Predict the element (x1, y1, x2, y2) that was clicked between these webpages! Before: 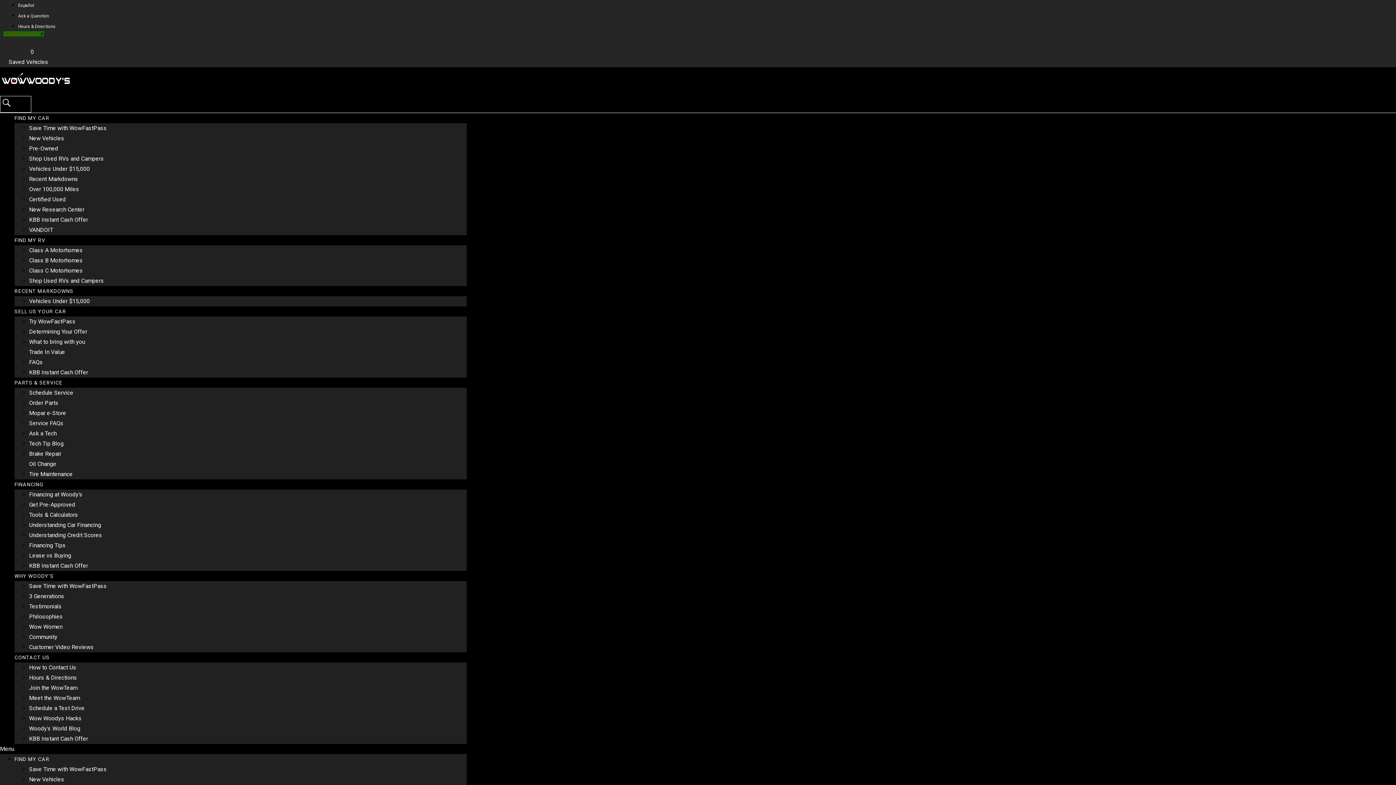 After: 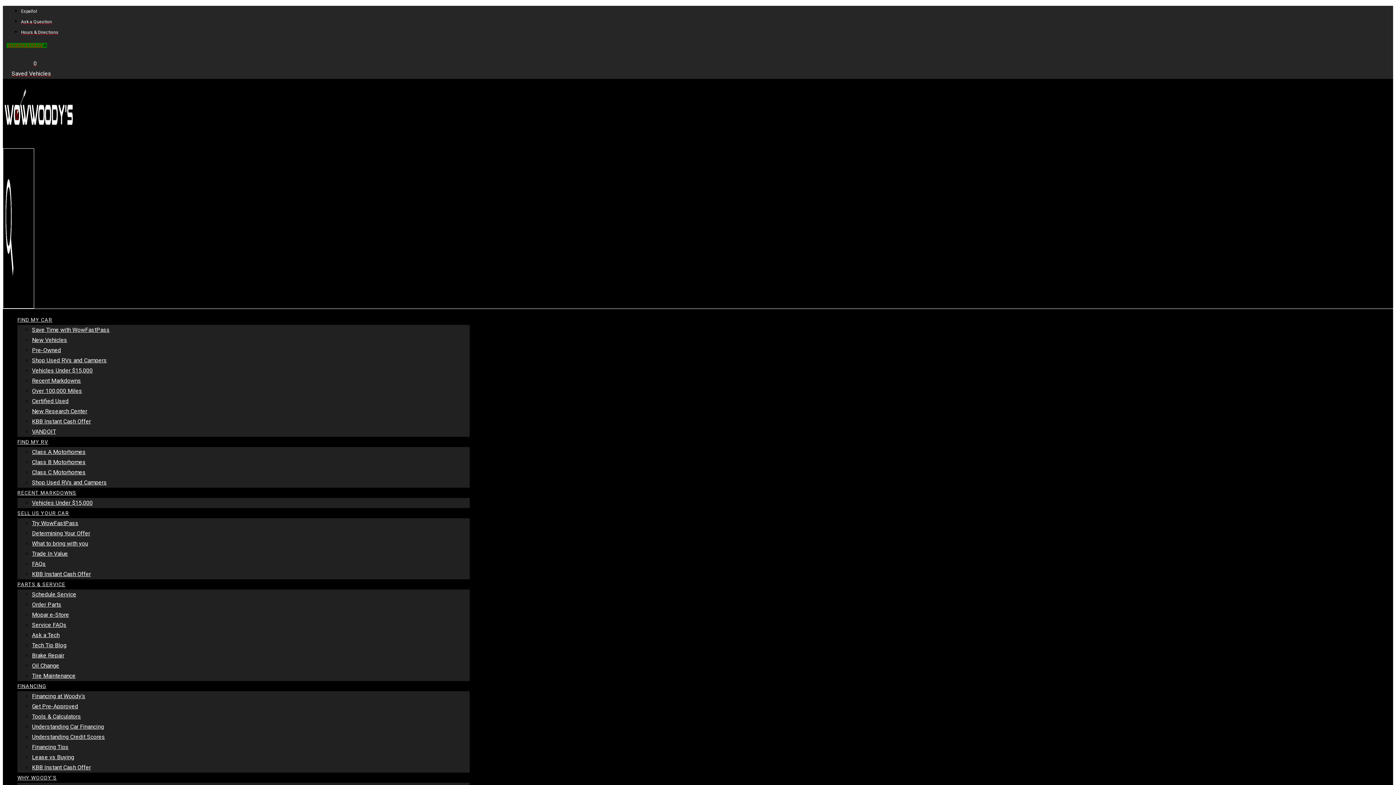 Action: label: Schedule a Test Drive bbox: (29, 704, 84, 711)